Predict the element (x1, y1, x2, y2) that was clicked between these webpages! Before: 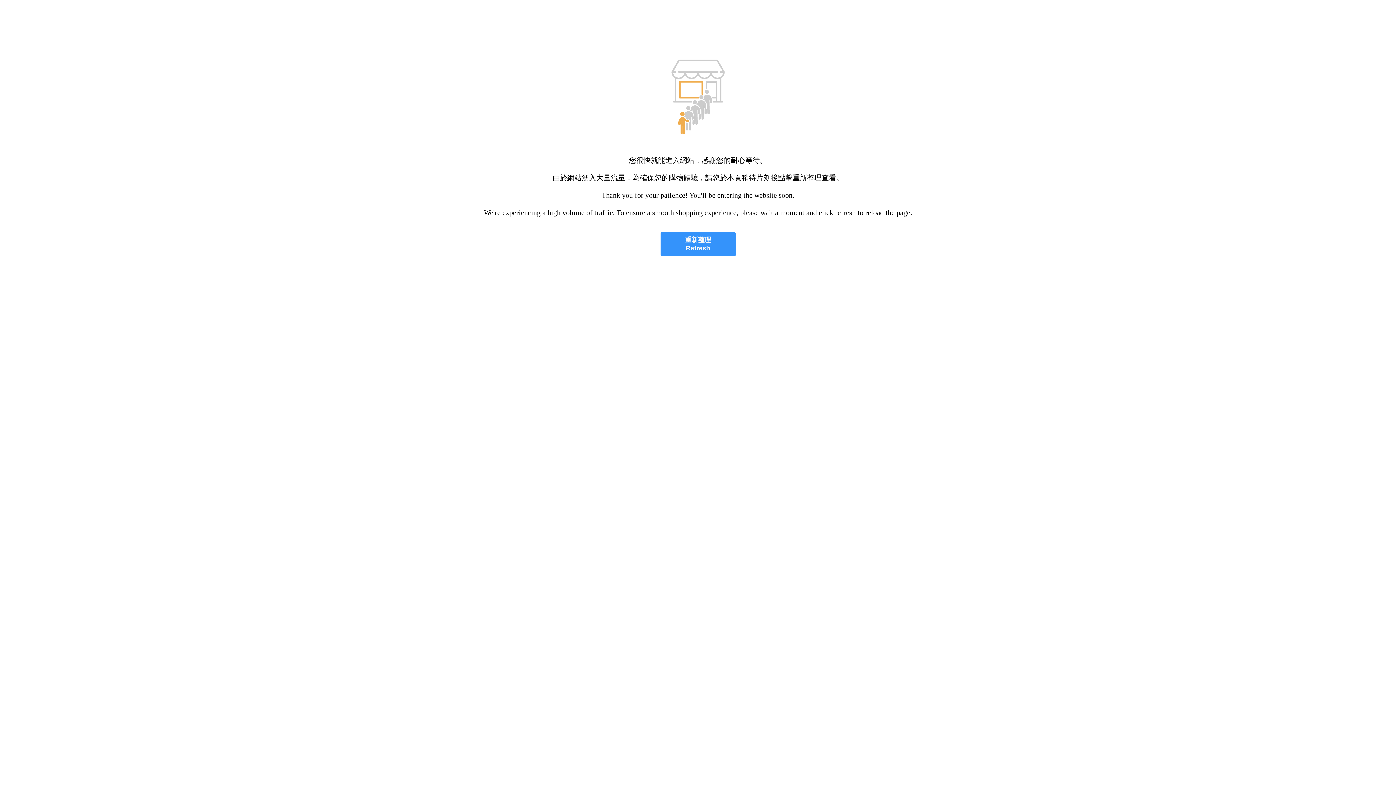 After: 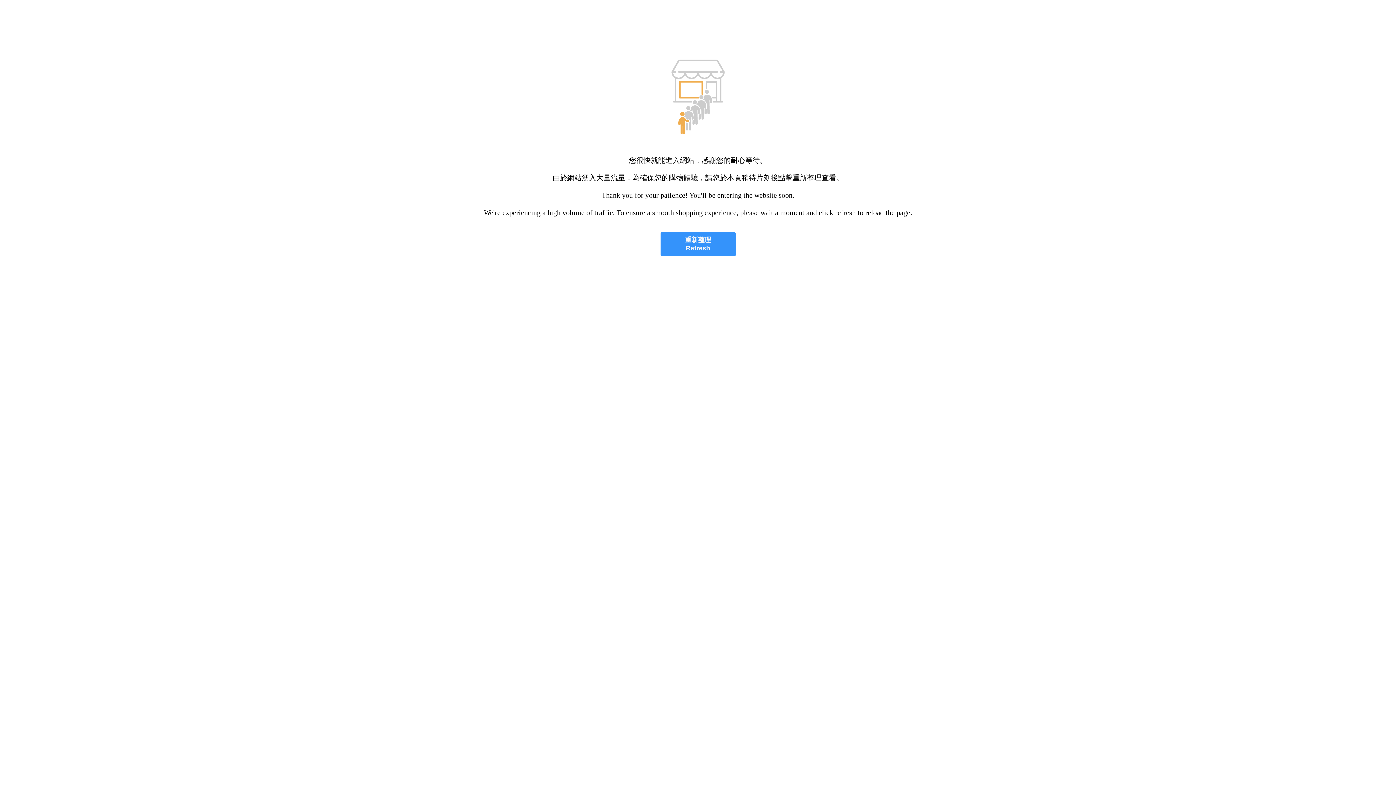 Action: label: 重新整理
Refresh bbox: (660, 232, 735, 256)